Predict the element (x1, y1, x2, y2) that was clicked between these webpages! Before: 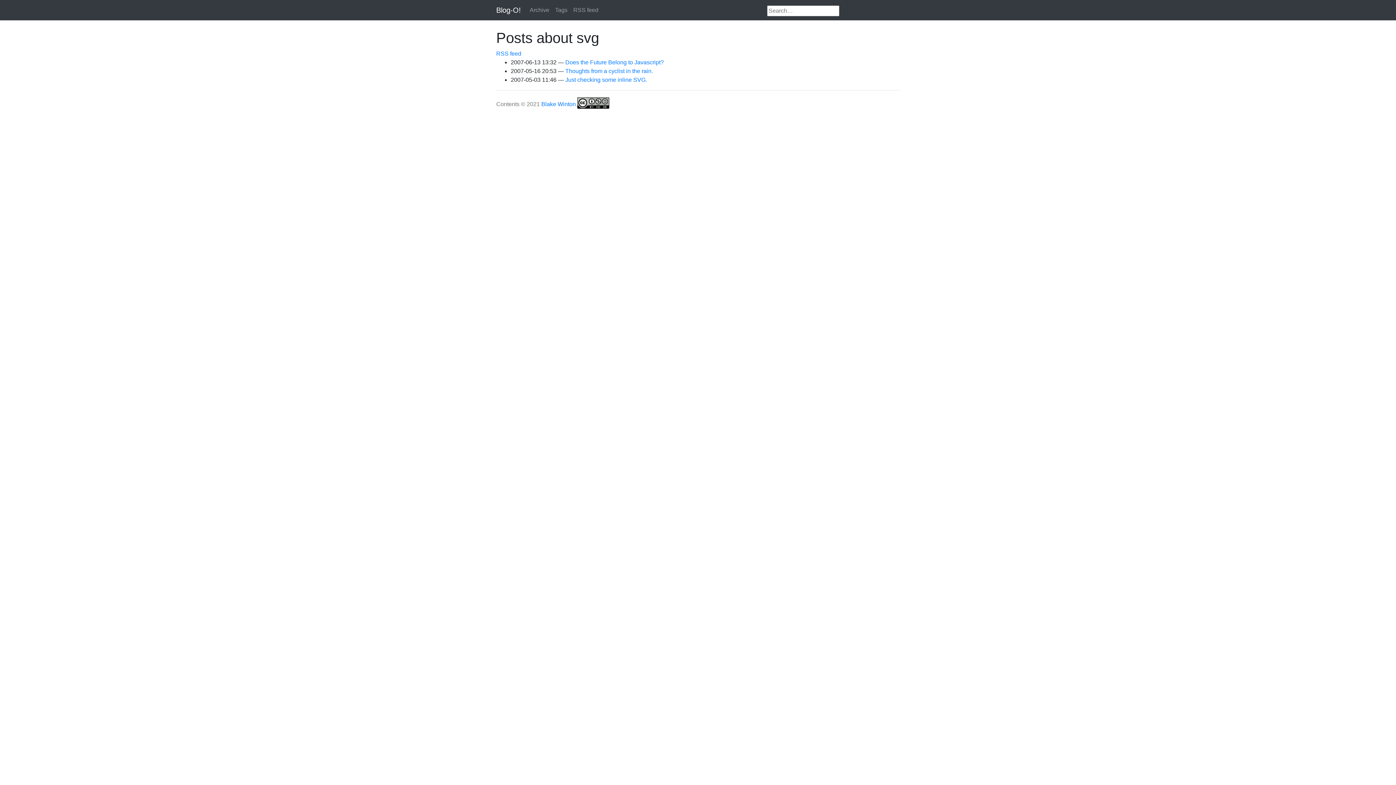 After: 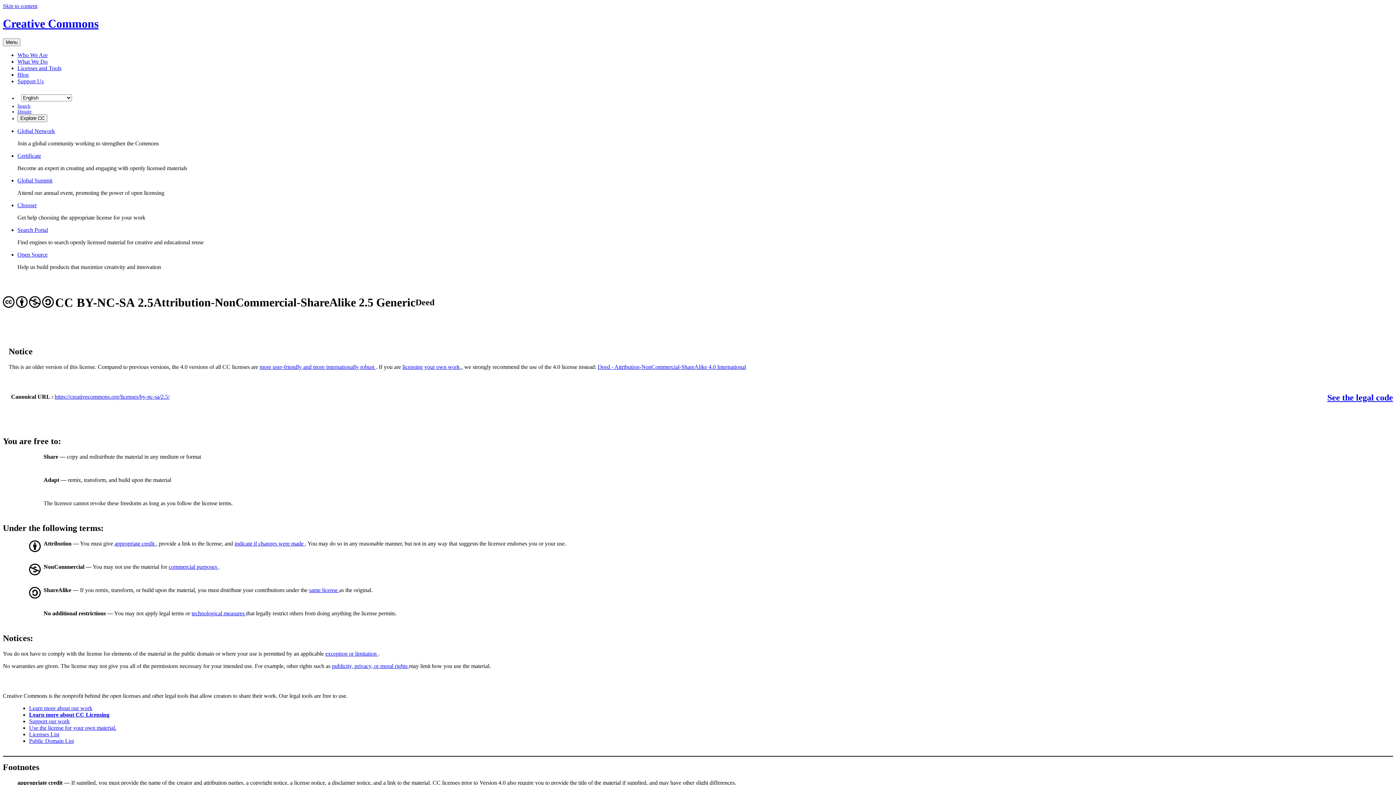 Action: bbox: (577, 101, 609, 107)